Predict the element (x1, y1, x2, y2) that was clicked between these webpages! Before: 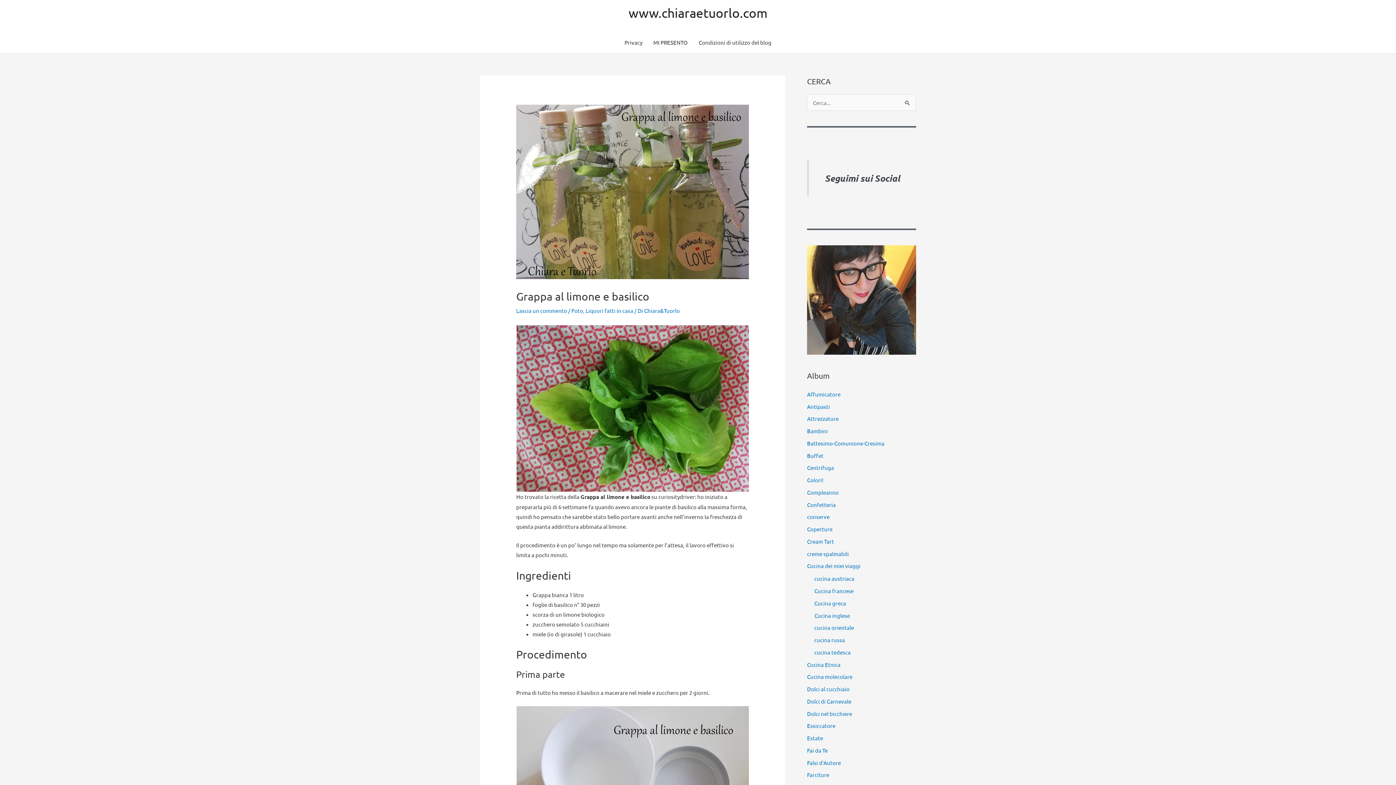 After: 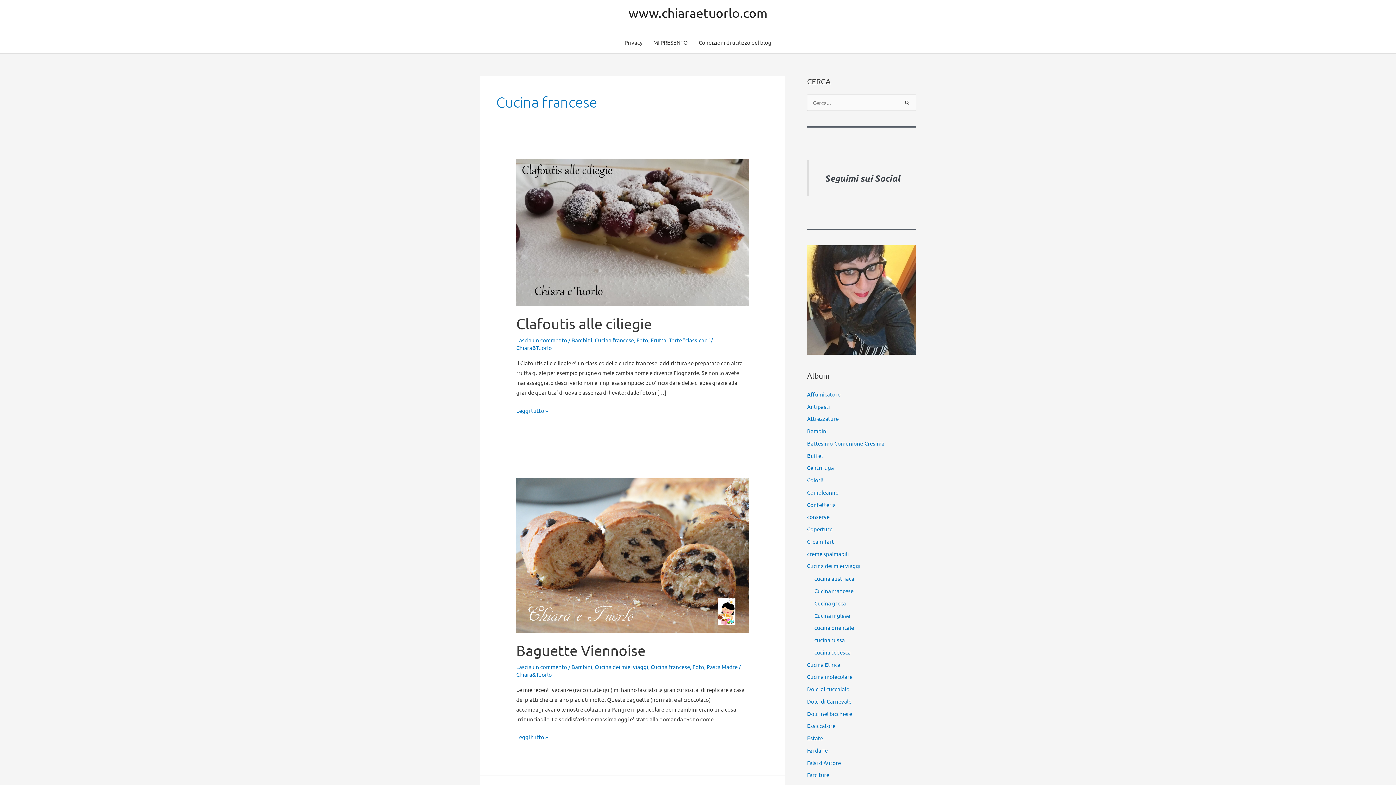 Action: bbox: (814, 587, 853, 594) label: Cucina francese